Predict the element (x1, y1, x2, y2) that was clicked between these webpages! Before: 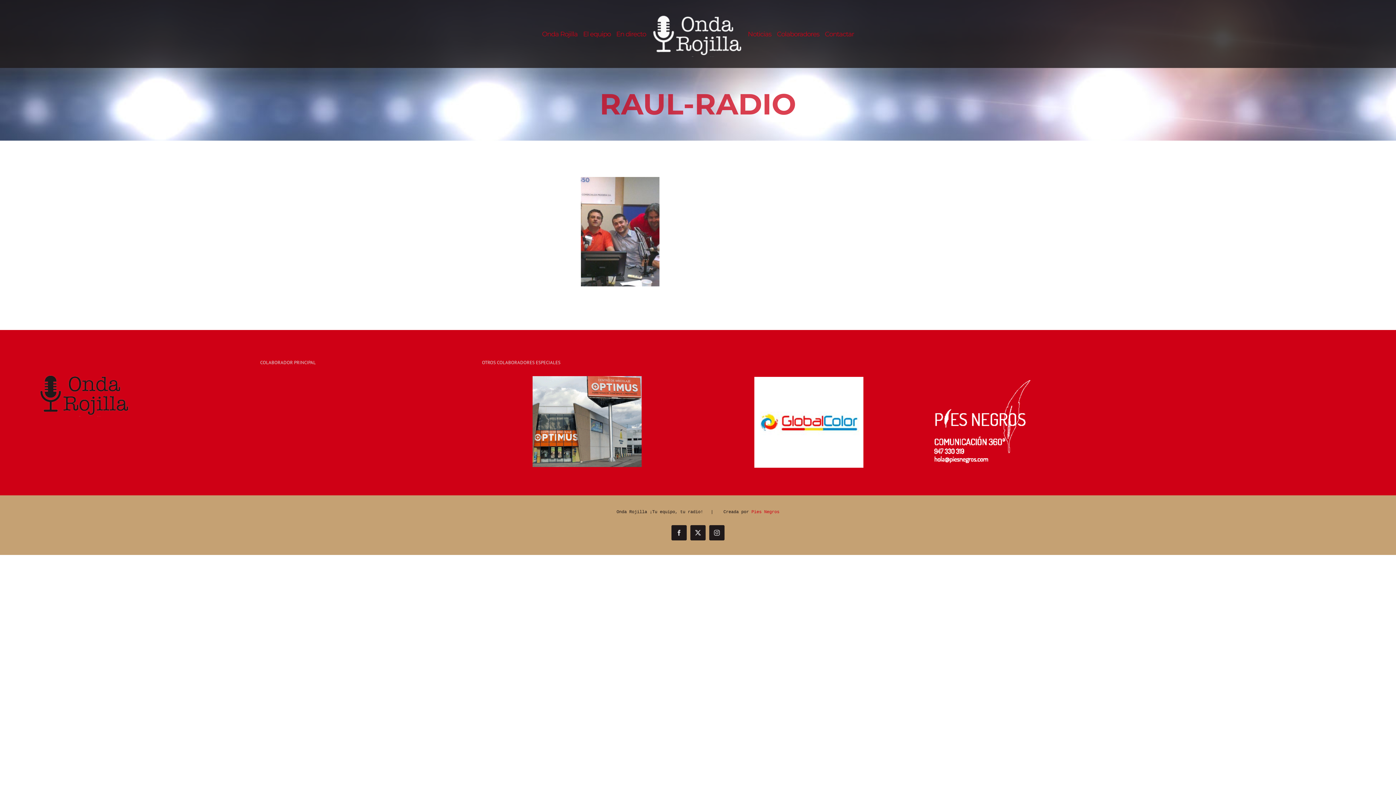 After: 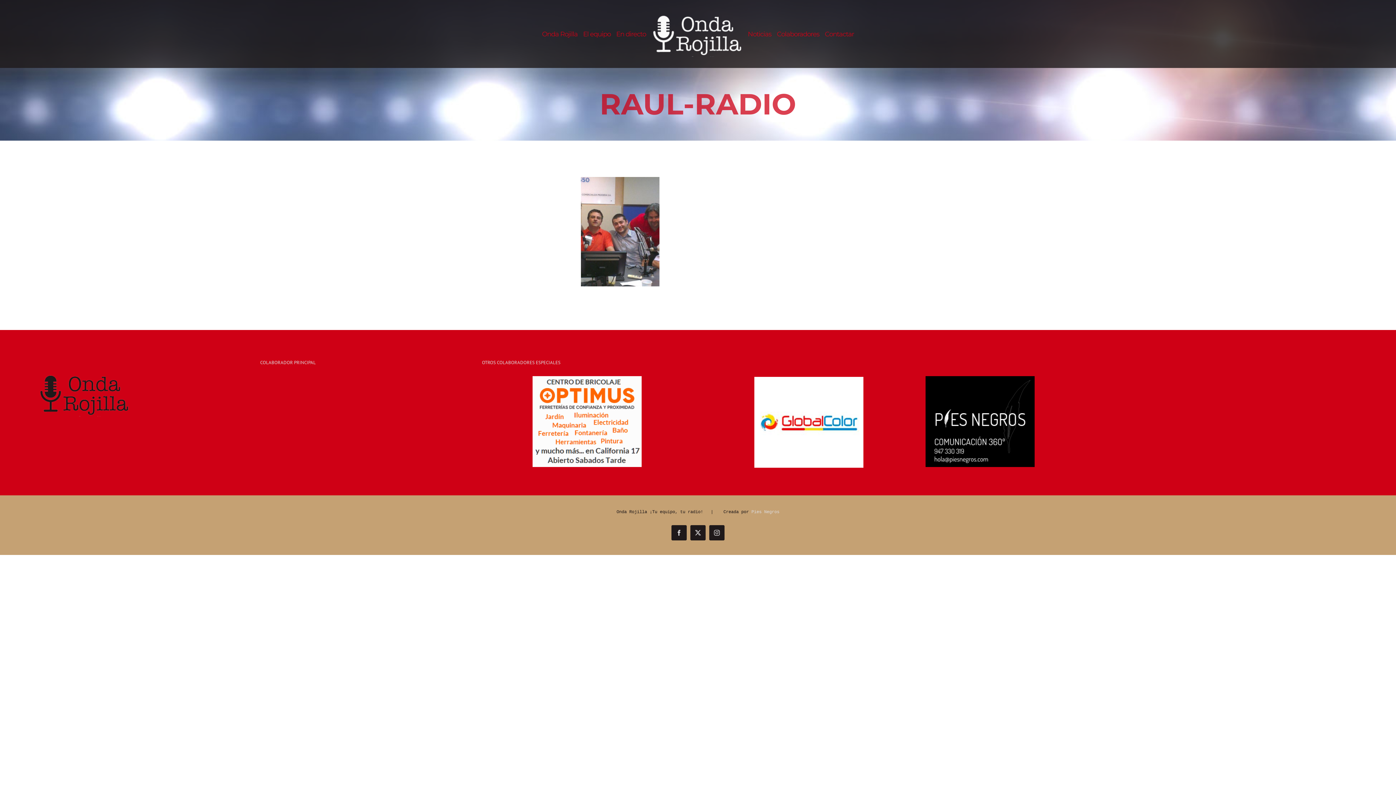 Action: bbox: (751, 509, 779, 514) label: Pies Negros